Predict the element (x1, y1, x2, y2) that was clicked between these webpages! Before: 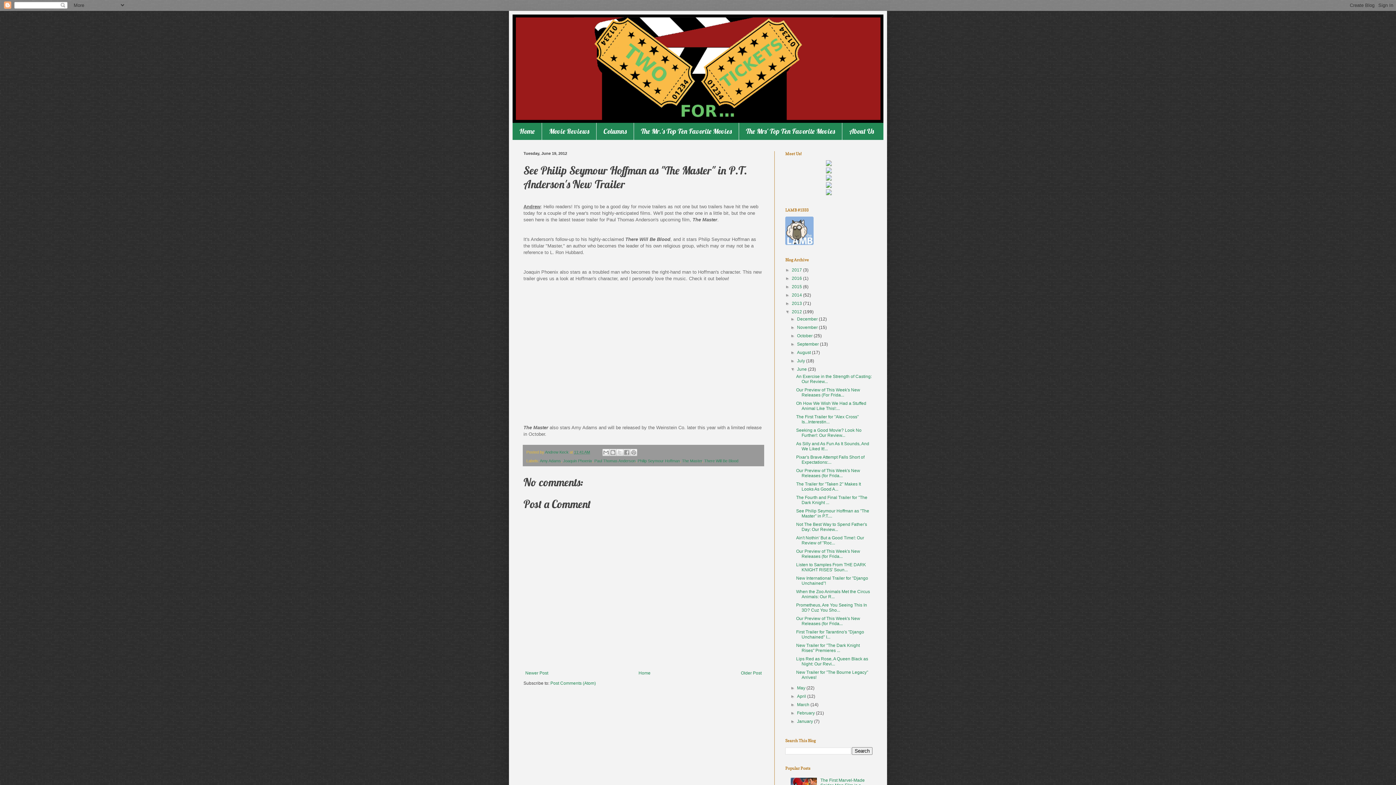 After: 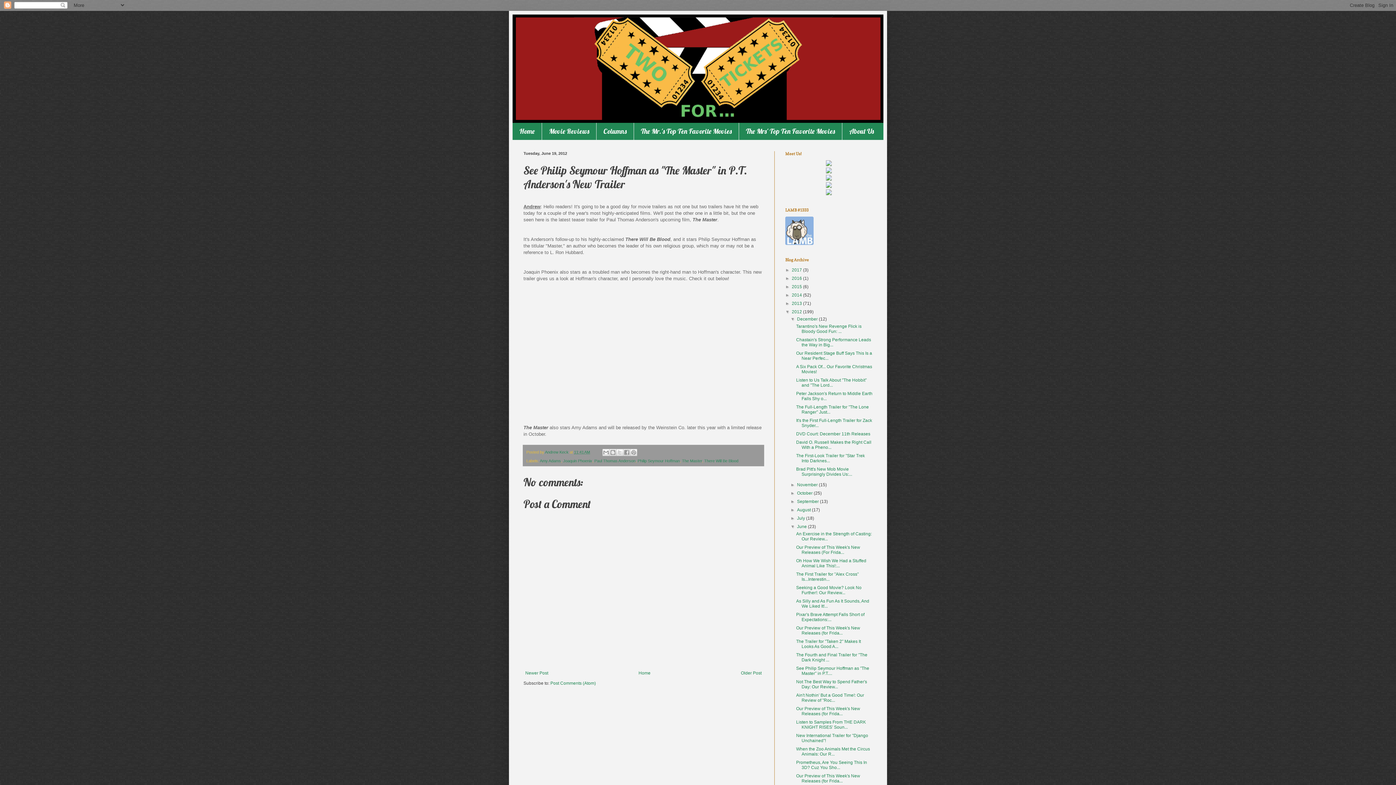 Action: label: ►   bbox: (790, 316, 797, 321)